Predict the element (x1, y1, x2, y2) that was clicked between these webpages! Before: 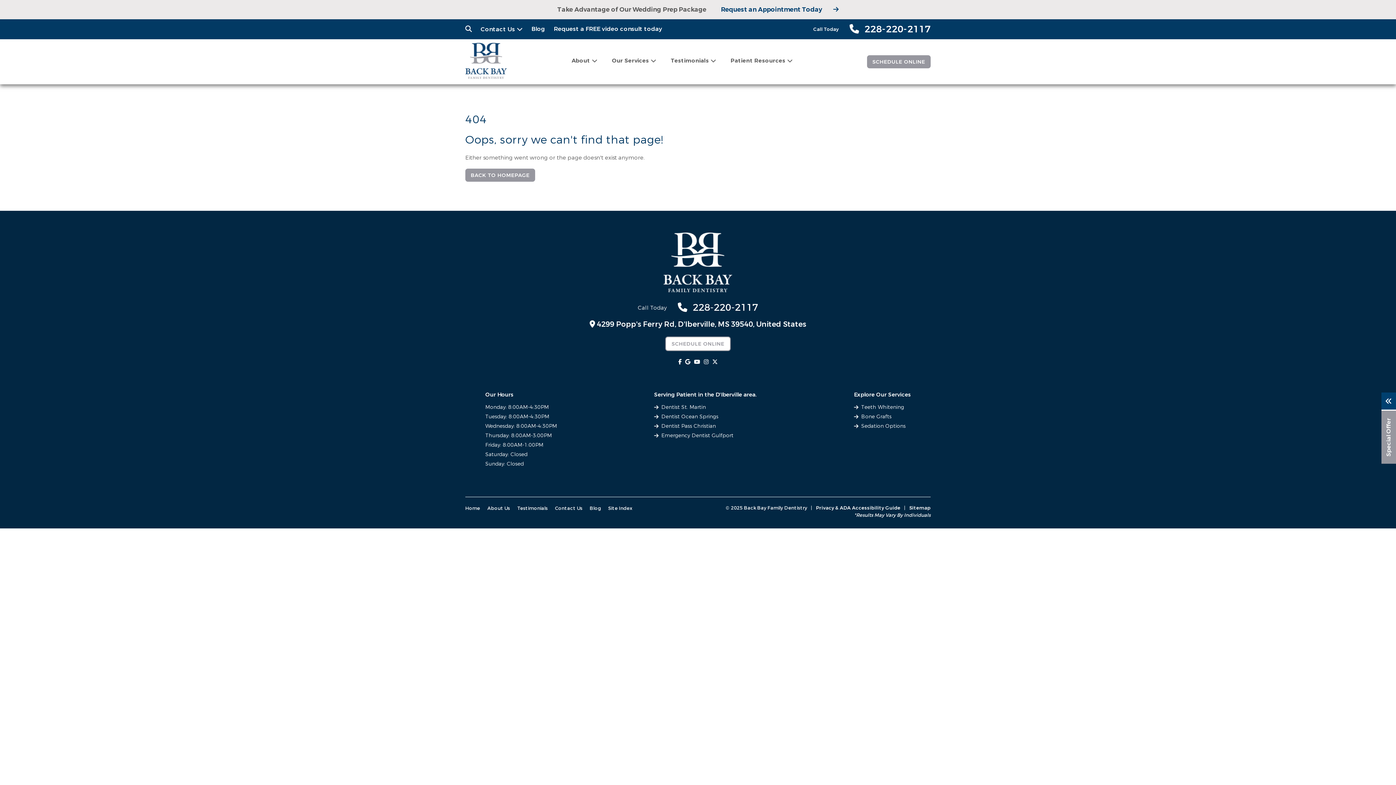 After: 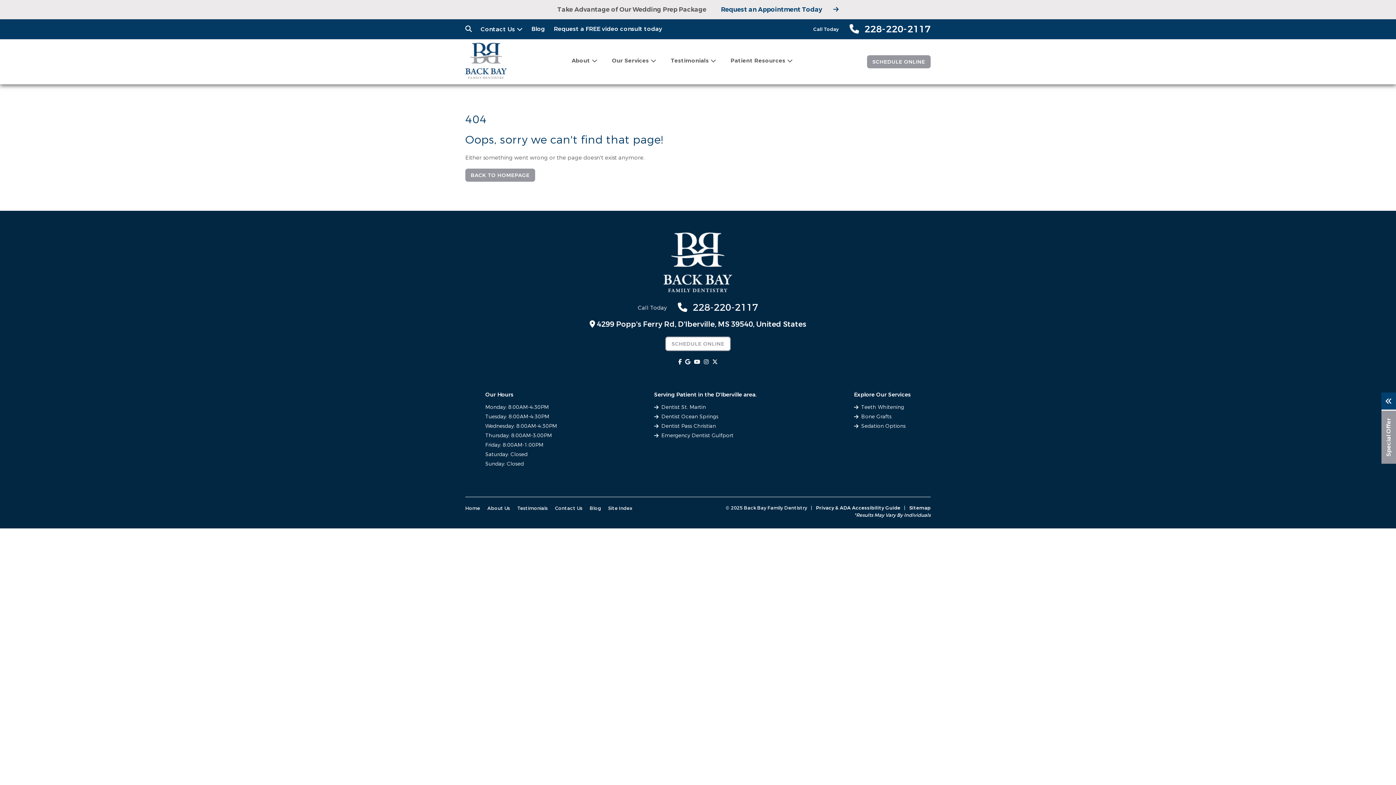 Action: label: Call Today228-220-2117 bbox: (822, 24, 930, 31)